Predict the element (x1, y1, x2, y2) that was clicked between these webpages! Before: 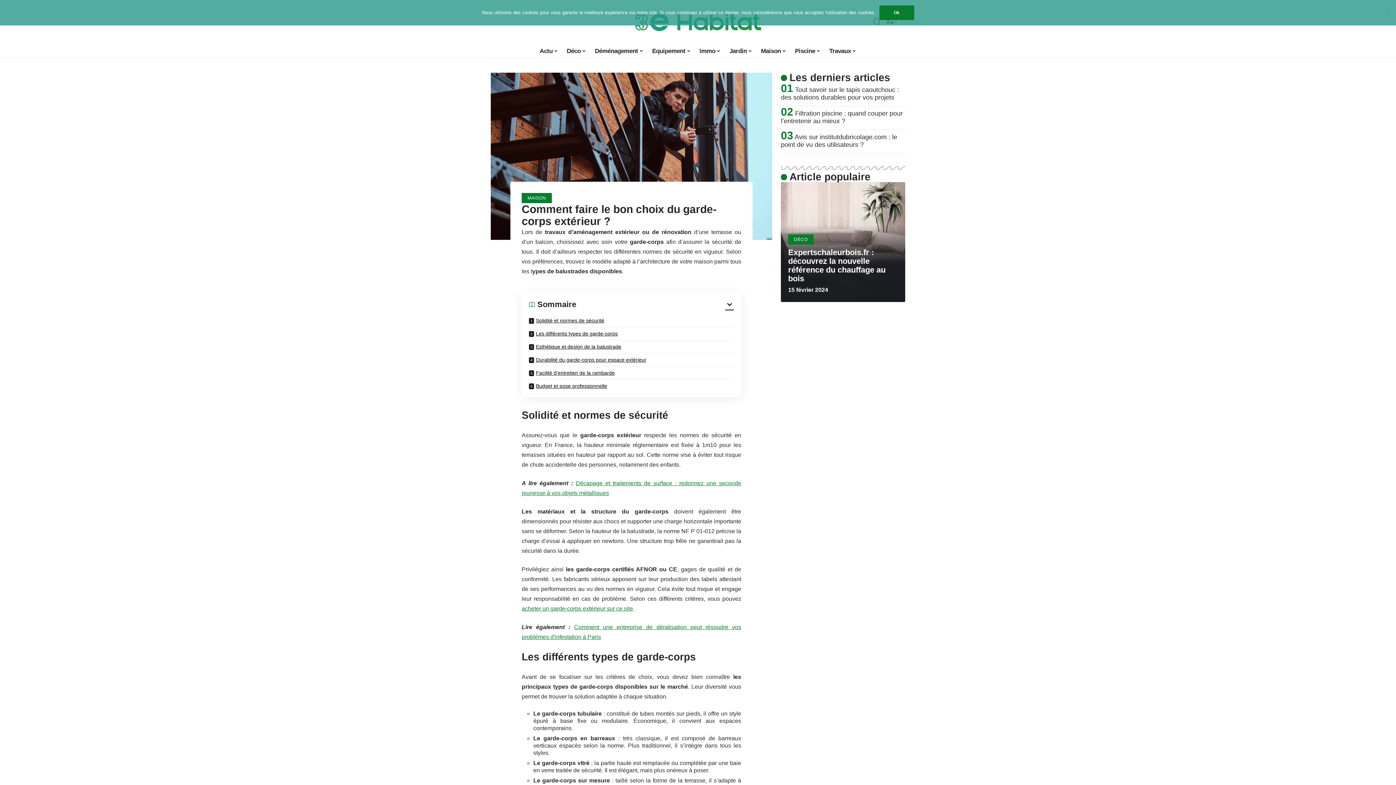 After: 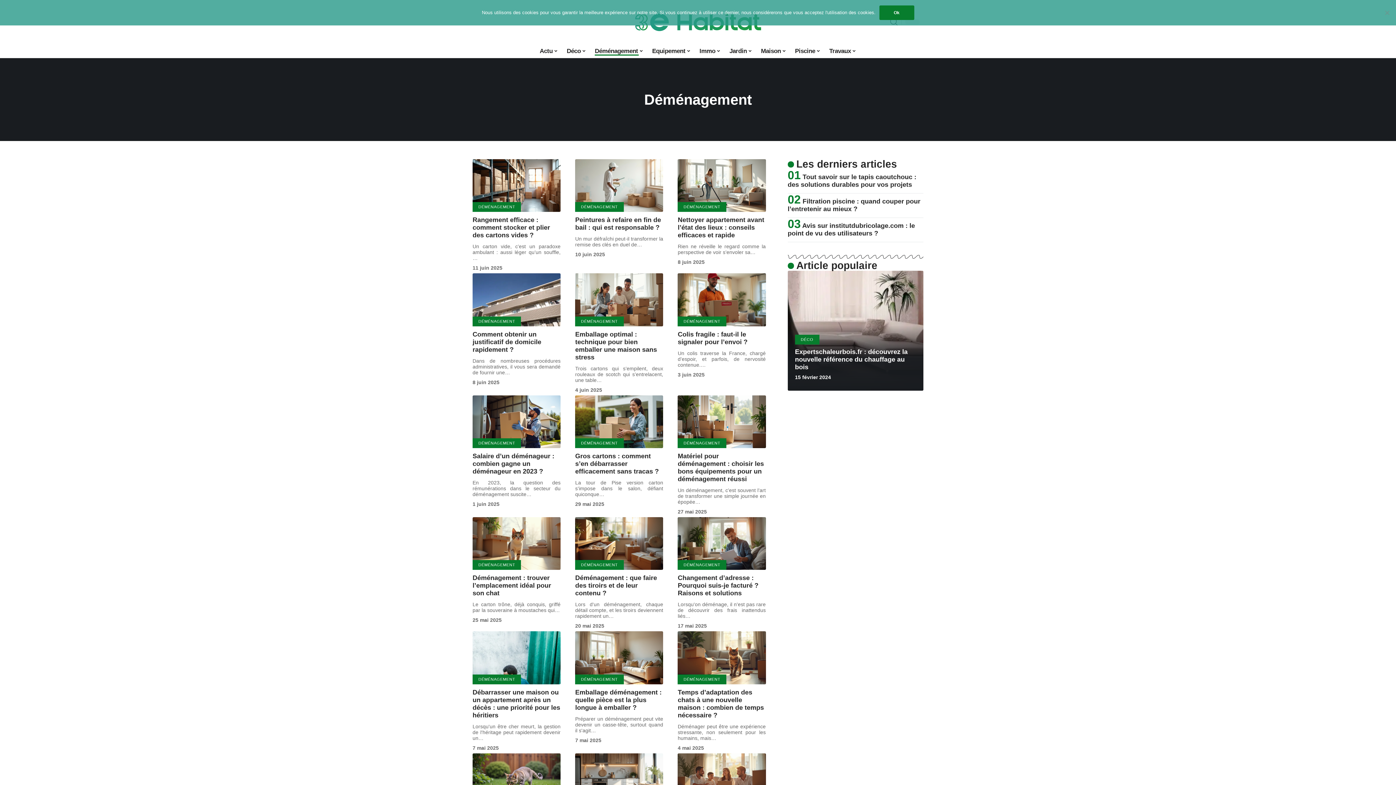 Action: label: Déménagement bbox: (590, 43, 647, 58)